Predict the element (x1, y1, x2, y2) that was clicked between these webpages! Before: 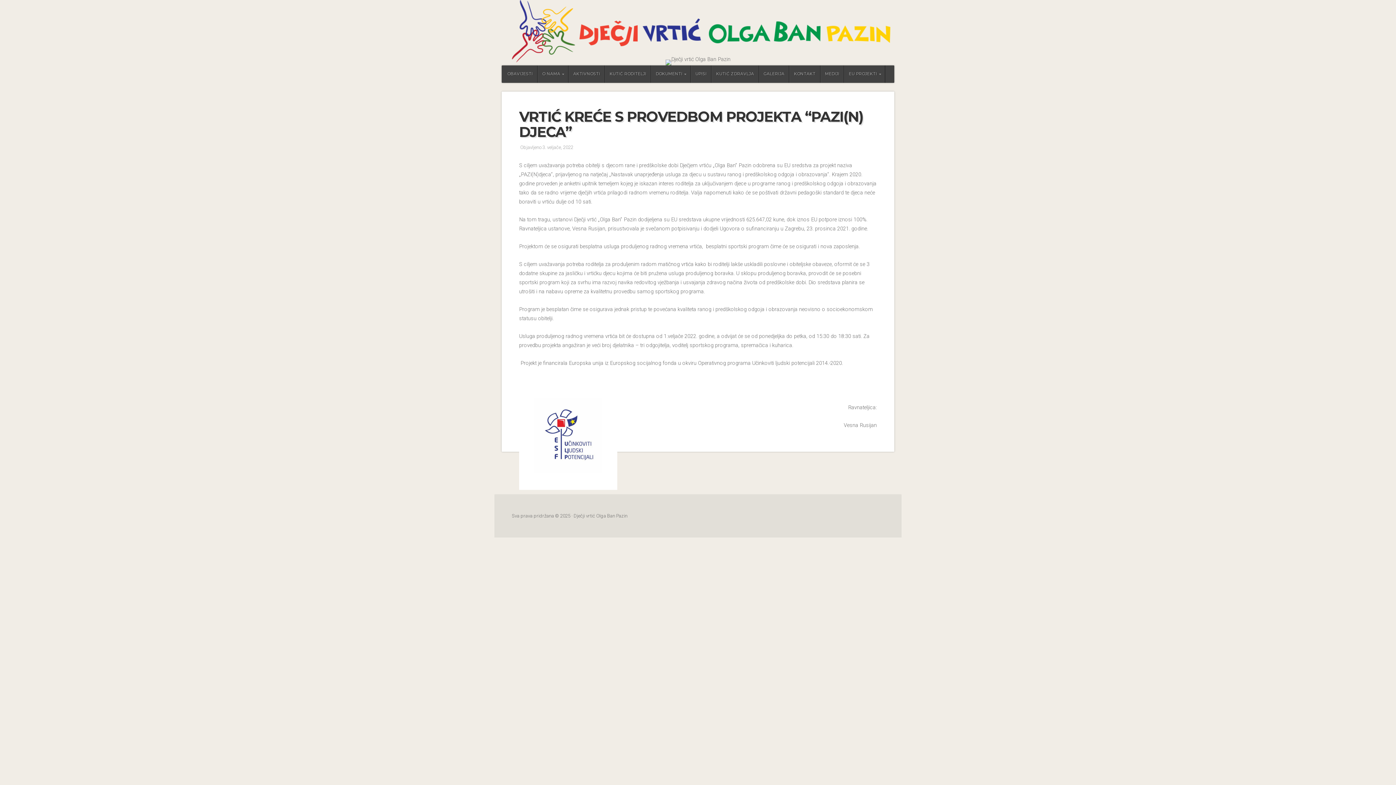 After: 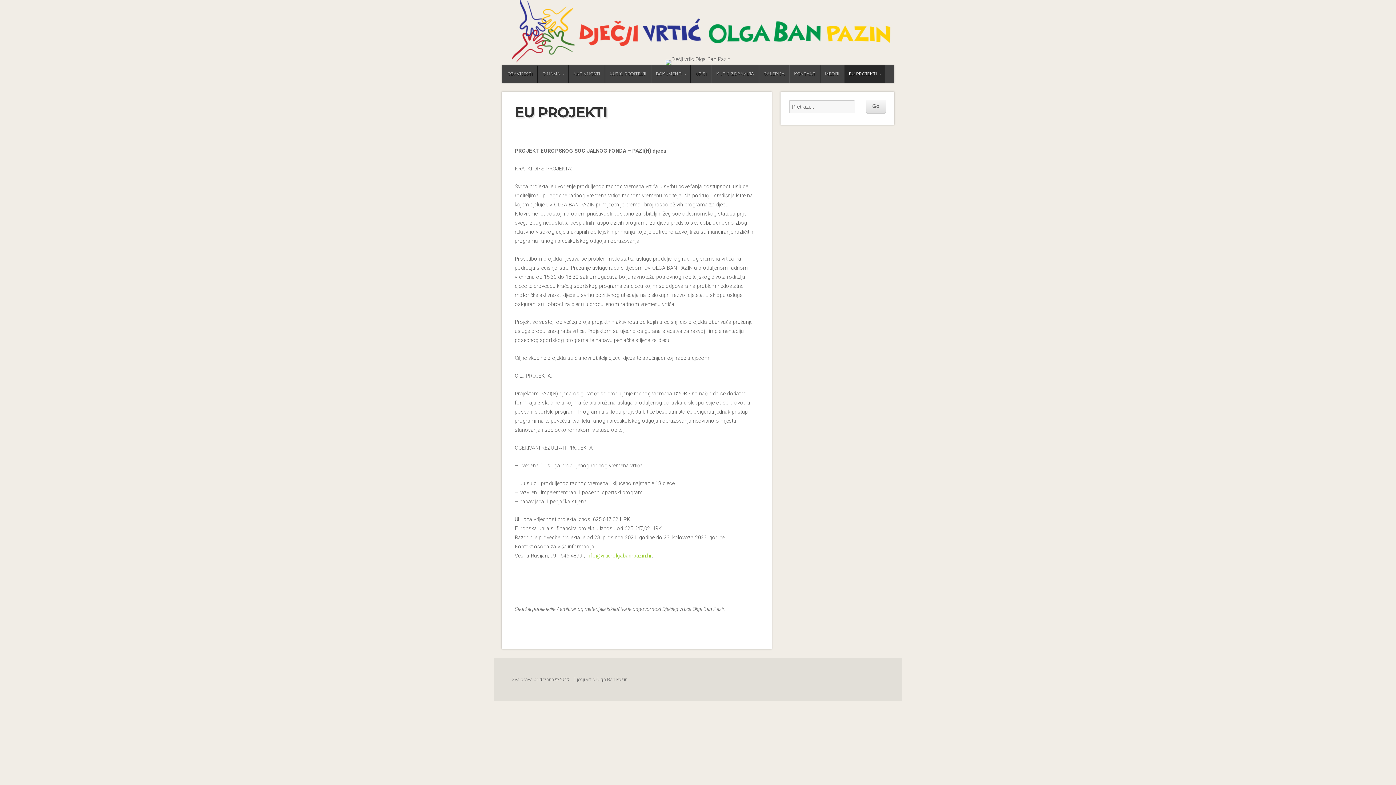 Action: label: EU PROJEKTI bbox: (844, 65, 885, 82)